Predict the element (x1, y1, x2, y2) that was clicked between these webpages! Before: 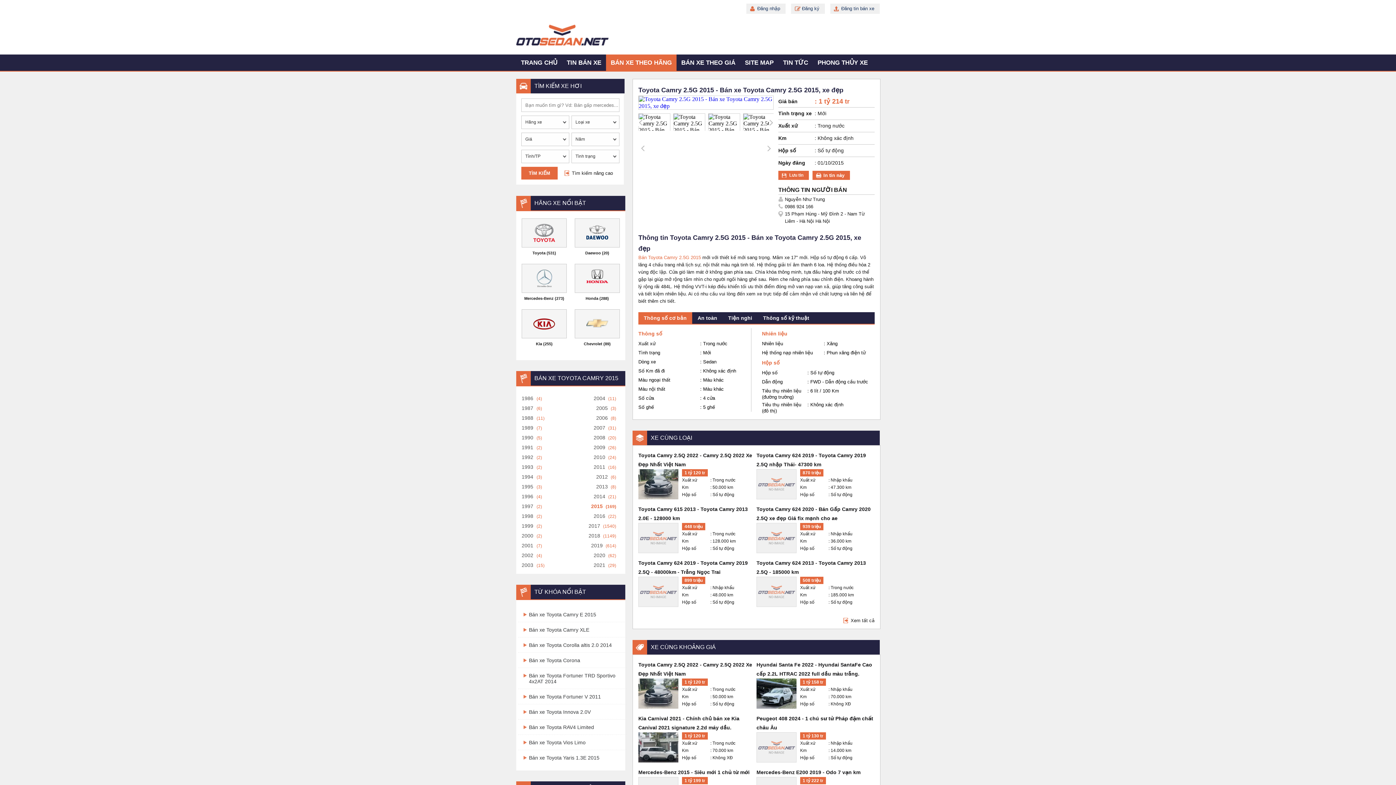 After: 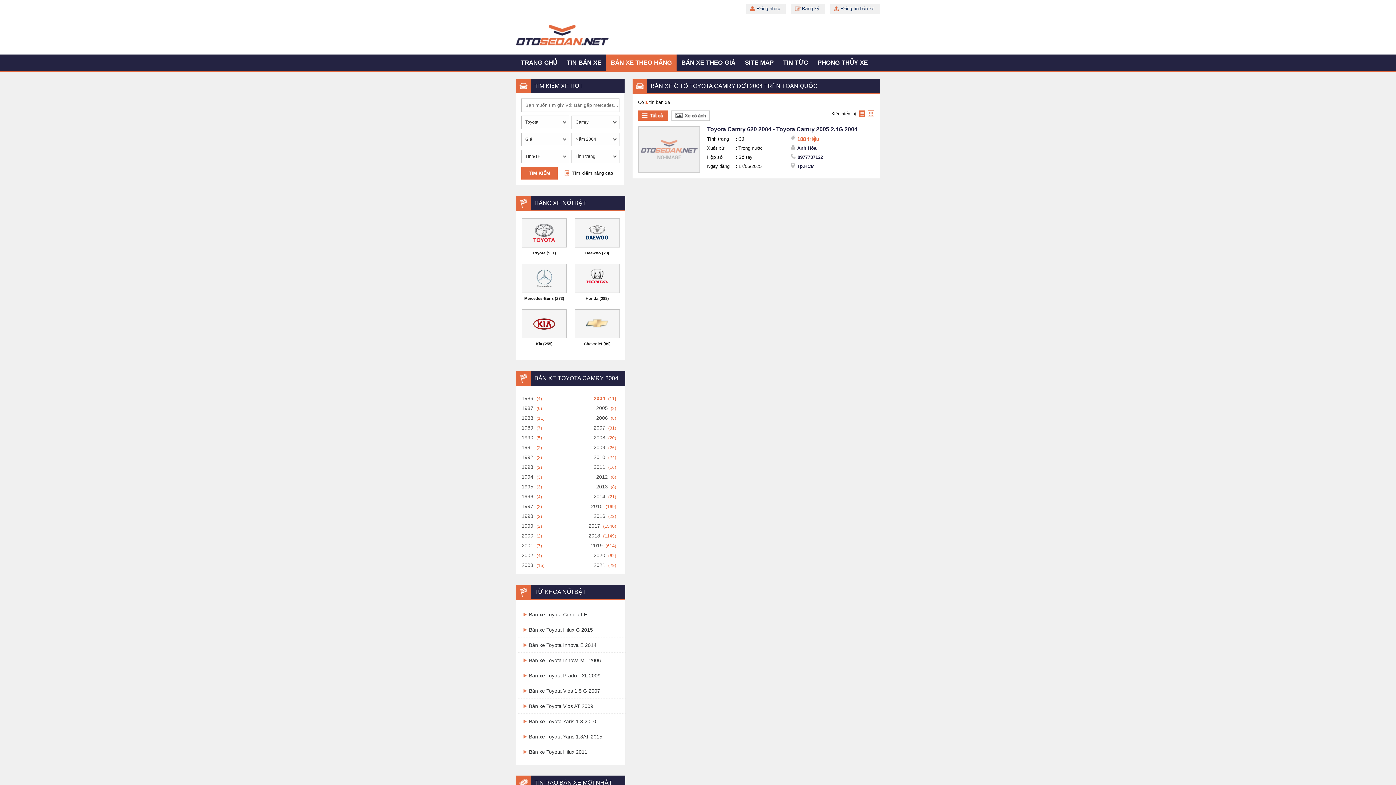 Action: label: 2004 bbox: (593, 395, 605, 401)